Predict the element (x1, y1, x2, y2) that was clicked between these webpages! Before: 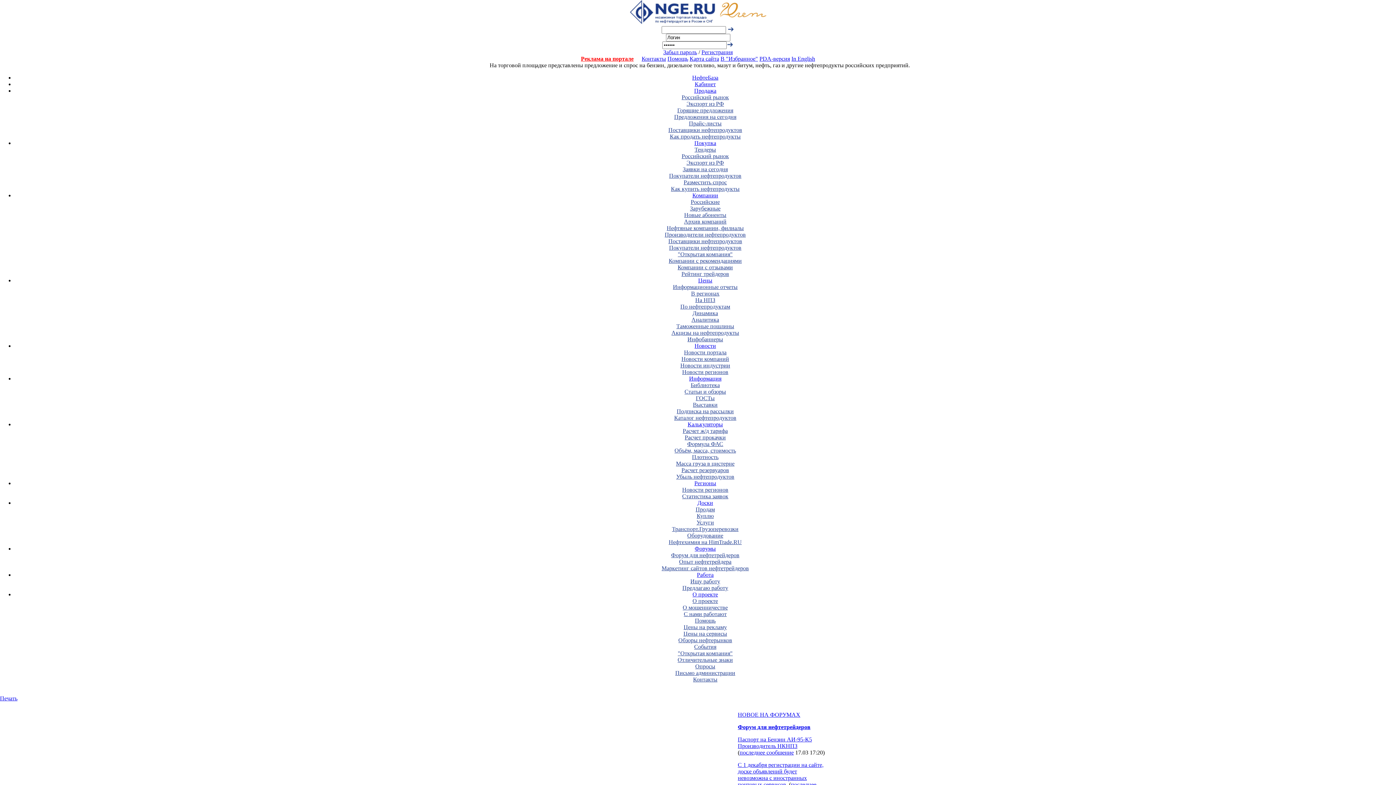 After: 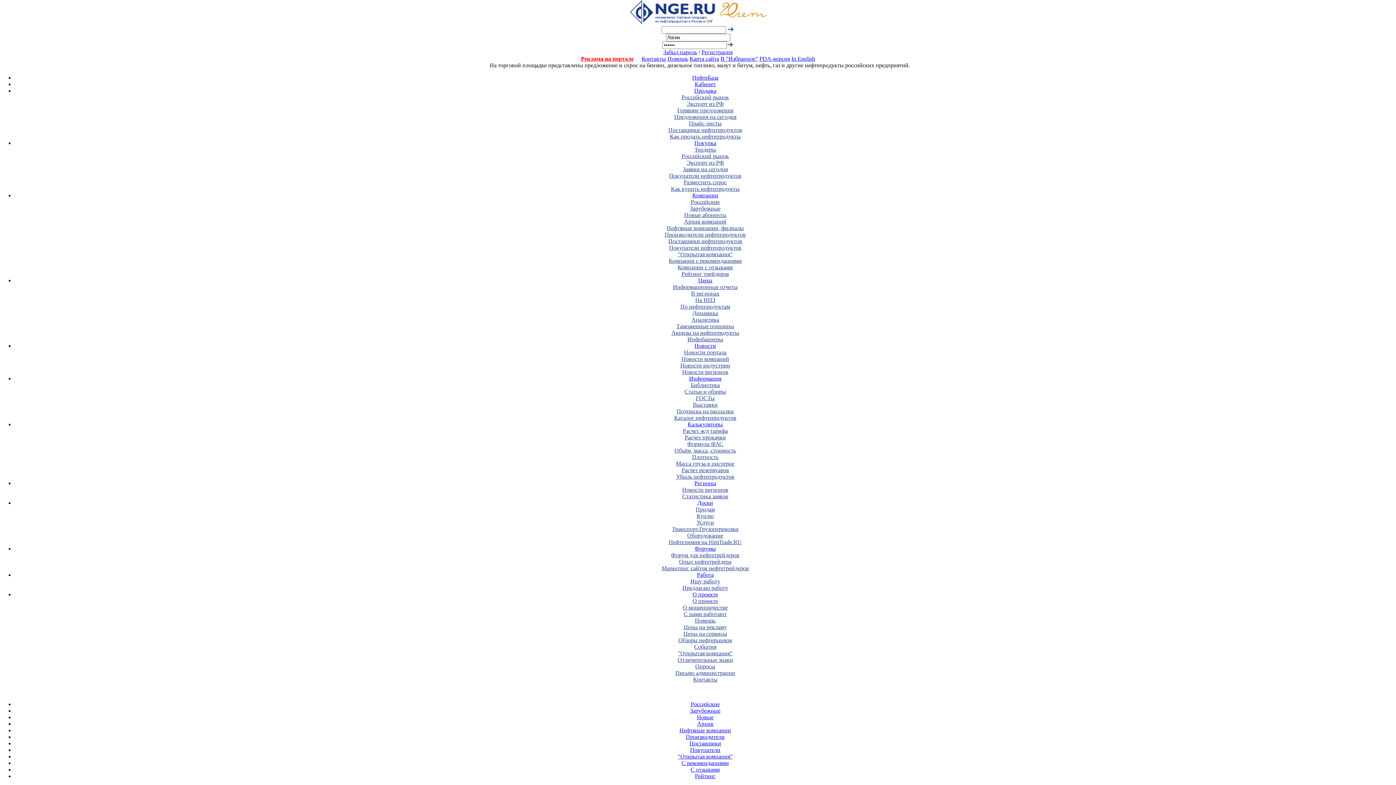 Action: bbox: (692, 192, 718, 198) label: Компании